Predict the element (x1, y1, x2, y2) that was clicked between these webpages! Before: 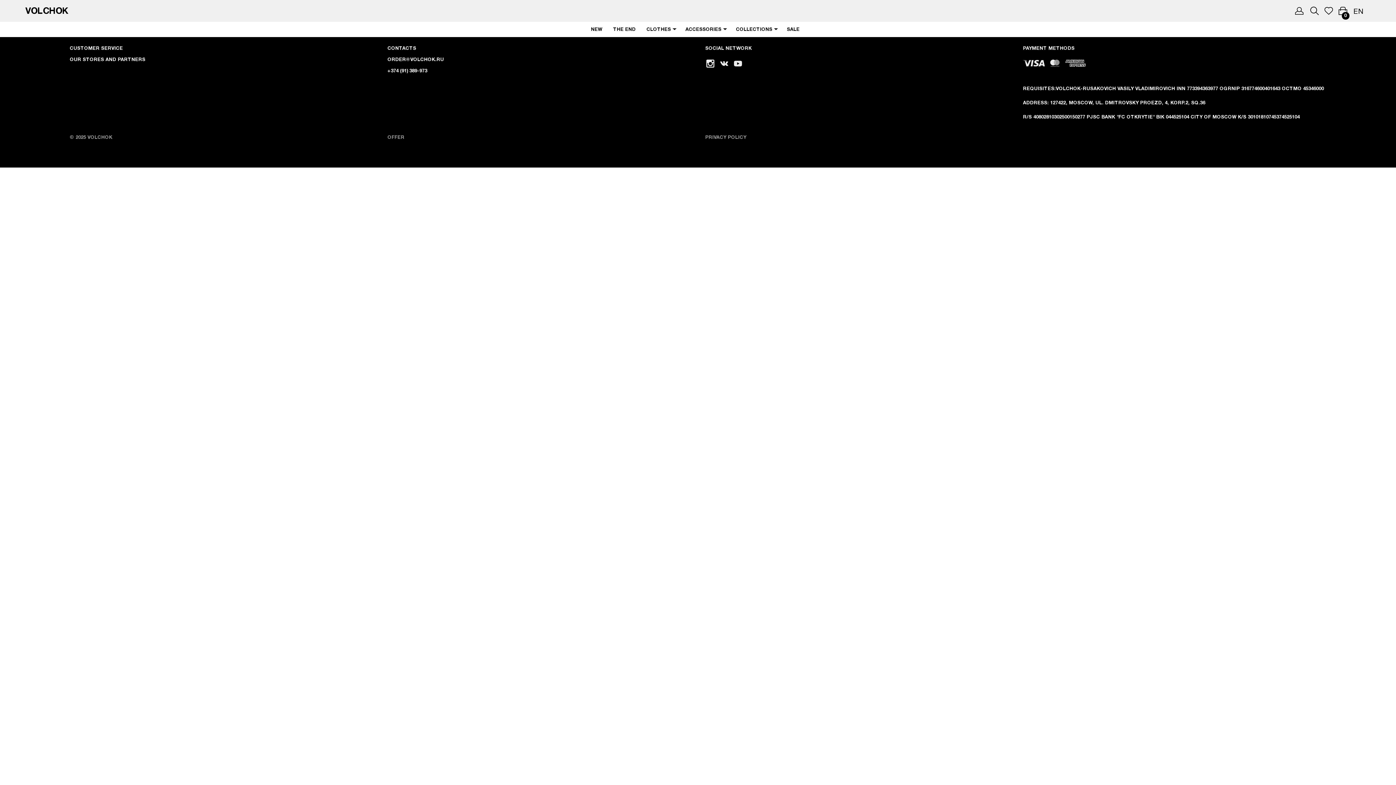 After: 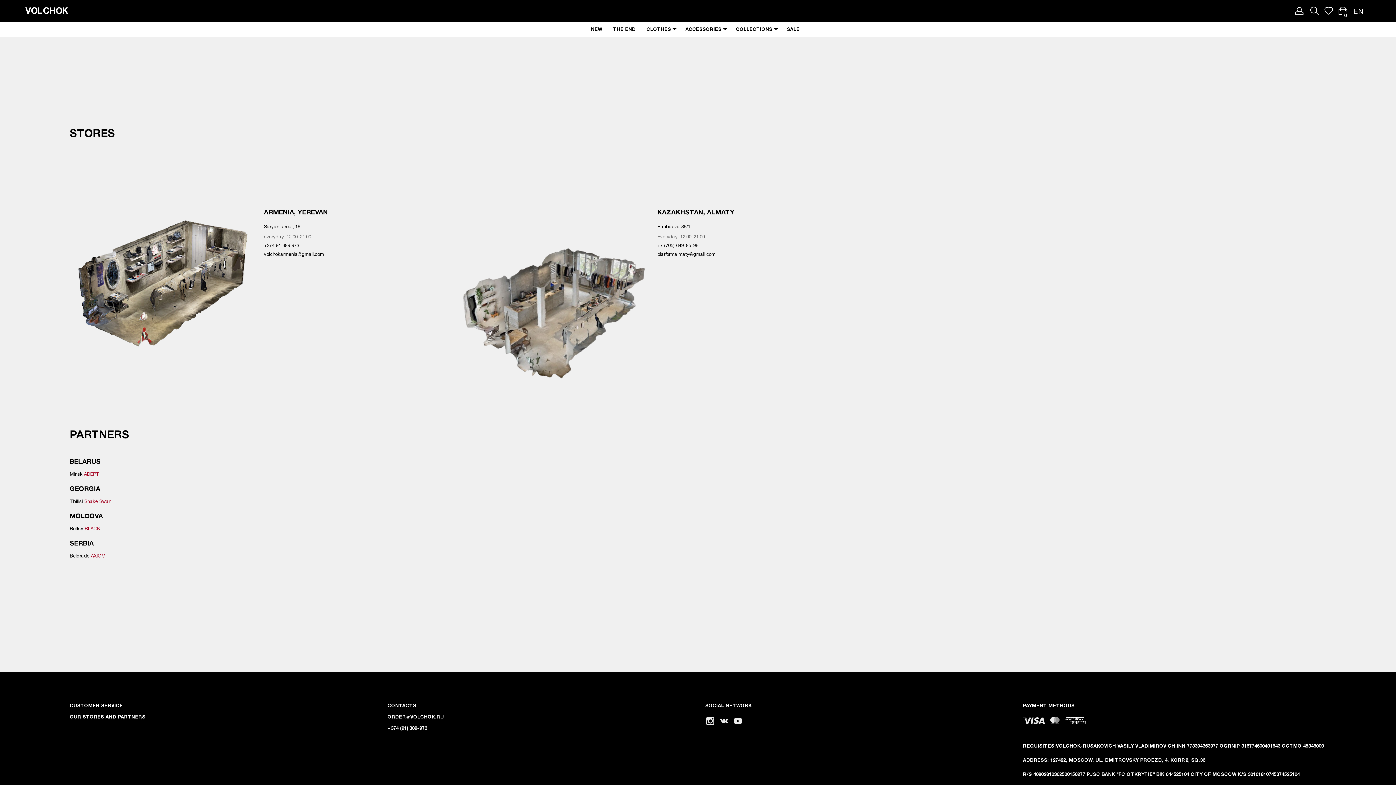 Action: label: OUR STORES AND PARTNERS bbox: (69, 56, 145, 62)